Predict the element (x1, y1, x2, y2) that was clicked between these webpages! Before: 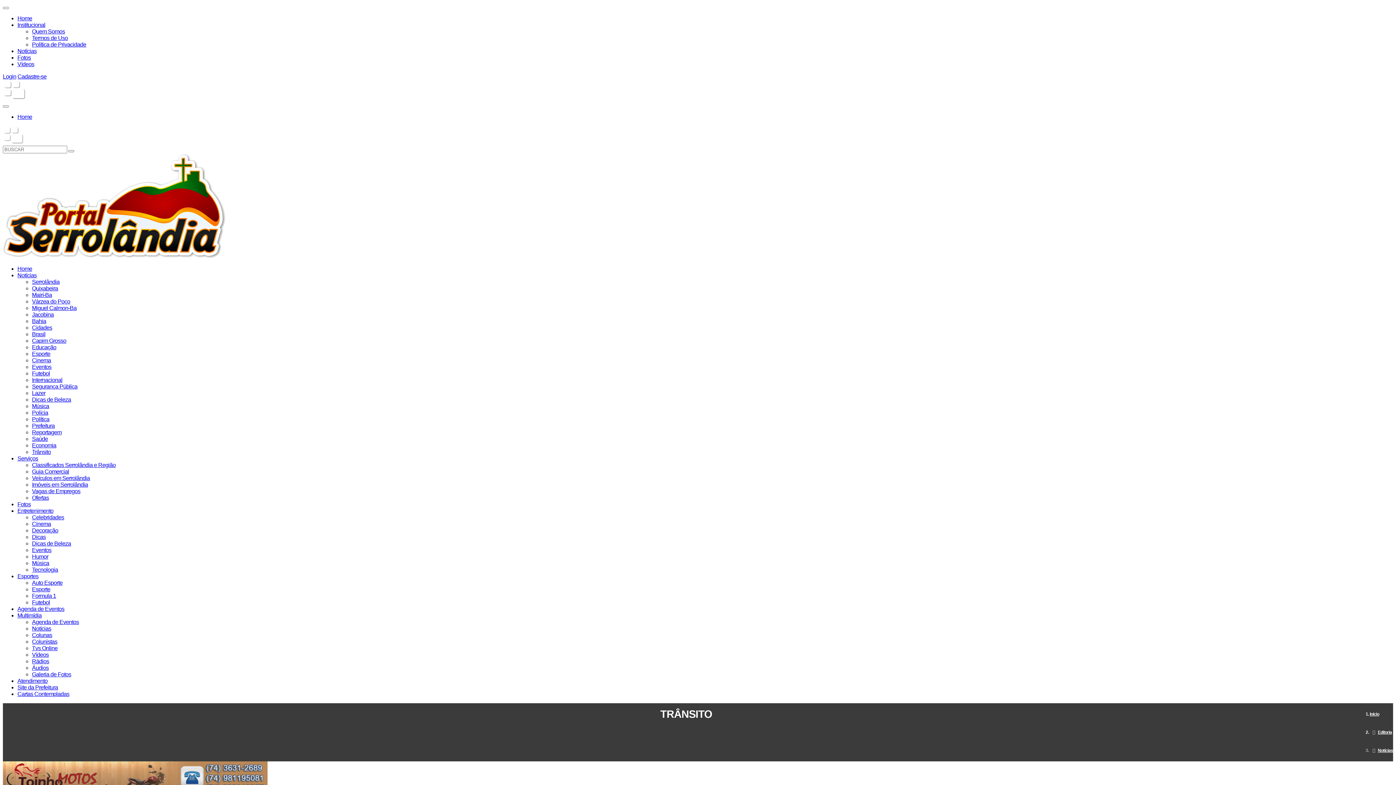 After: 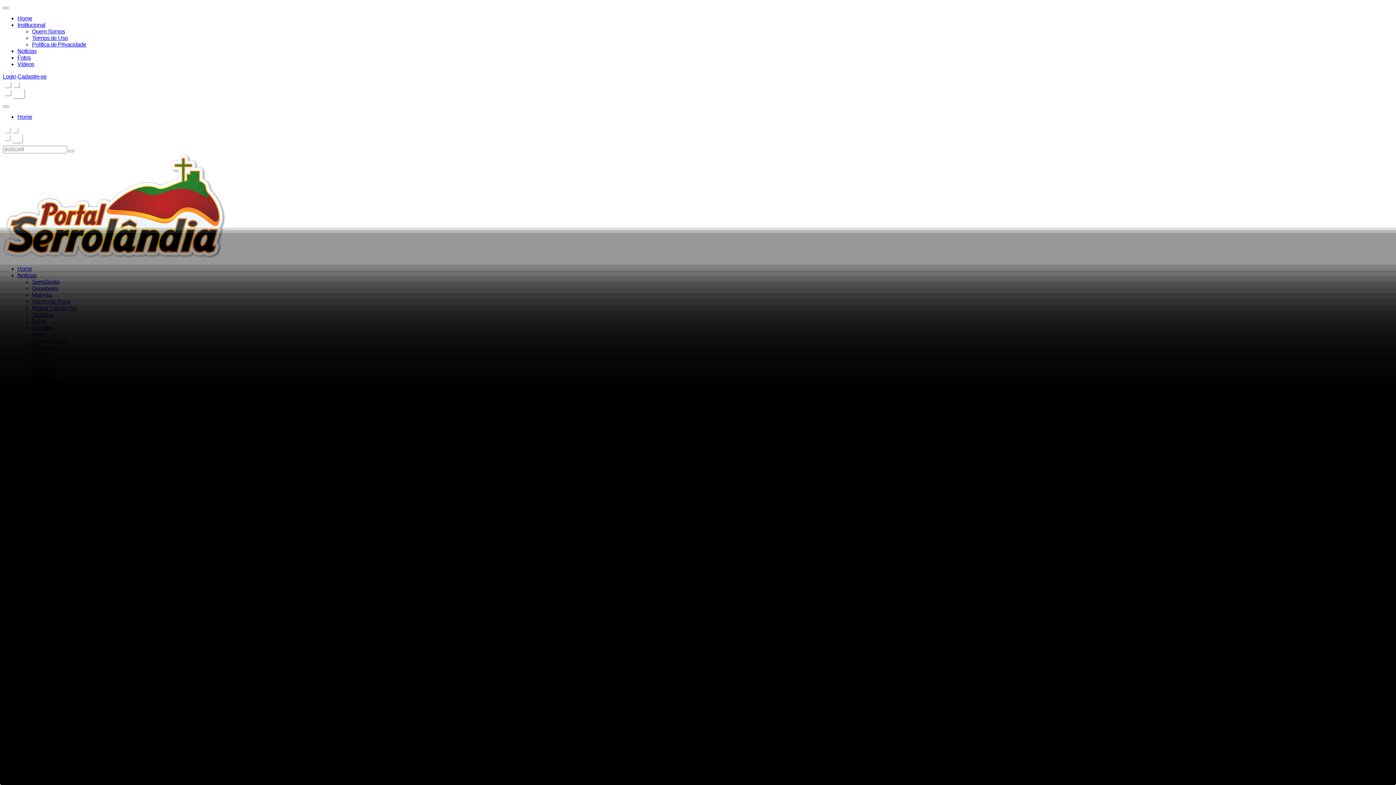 Action: label: Política bbox: (32, 416, 49, 422)